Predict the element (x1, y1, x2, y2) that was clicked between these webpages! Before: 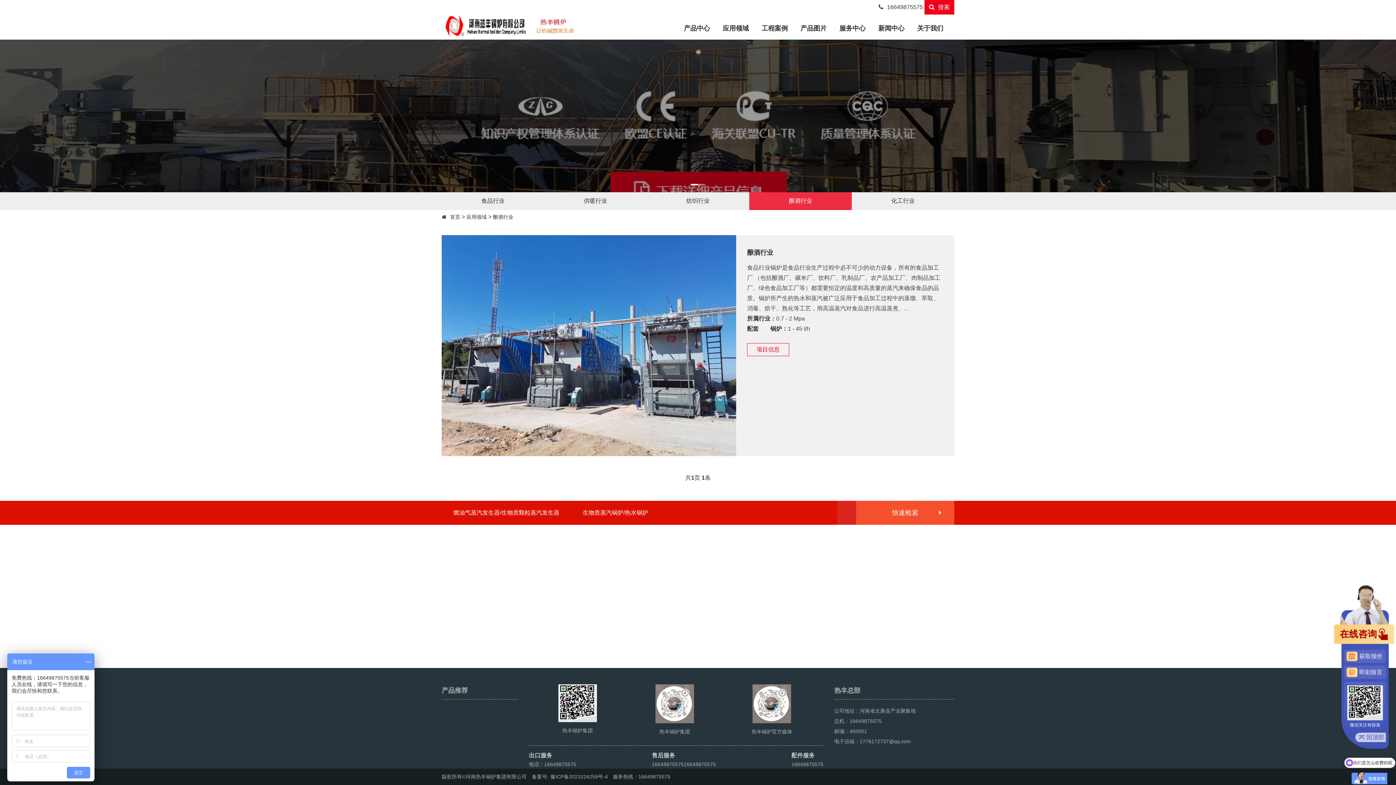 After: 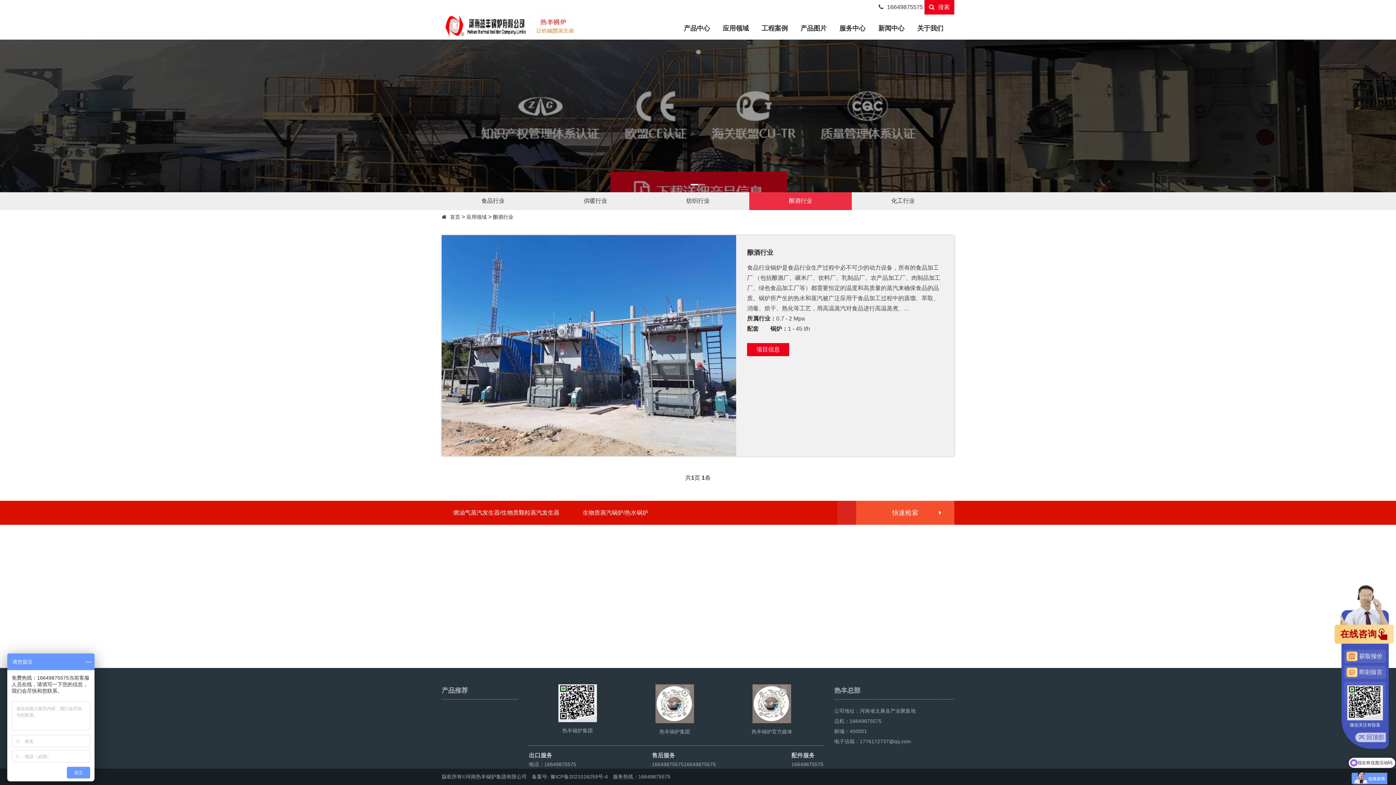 Action: bbox: (441, 235, 954, 456) label: 酿酒行业

食品行业锅炉是食品行业生产过程中必不可少的动力设备，所有的食品加工厂 （包括酿酒厂、碾米厂、饮料厂、乳制品厂、农产品加工厂、肉制品加工厂、绿色食品加工厂等）都需要恒定的温度和高质量的蒸汽来确保食品的品质。锅炉所产生的热水和蒸汽被广泛应用于食品加工过程中的蒸馏、萃取、消毒、烘干、熟化等工艺，用高温蒸汽对食品进行高温蒸煮、...

所属行业：0.7 - 2 Mpa

配套  锅炉：1 - 45 t/h

项目信息